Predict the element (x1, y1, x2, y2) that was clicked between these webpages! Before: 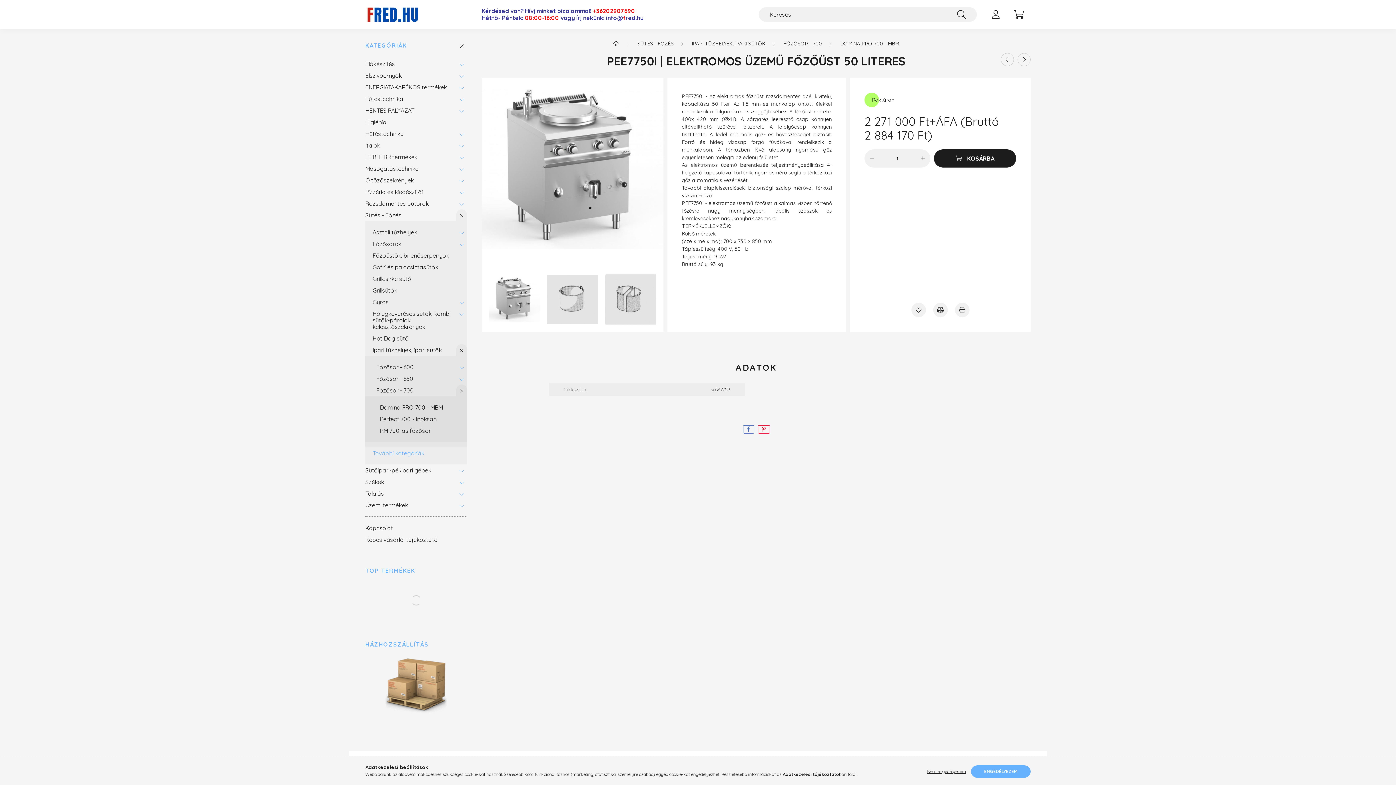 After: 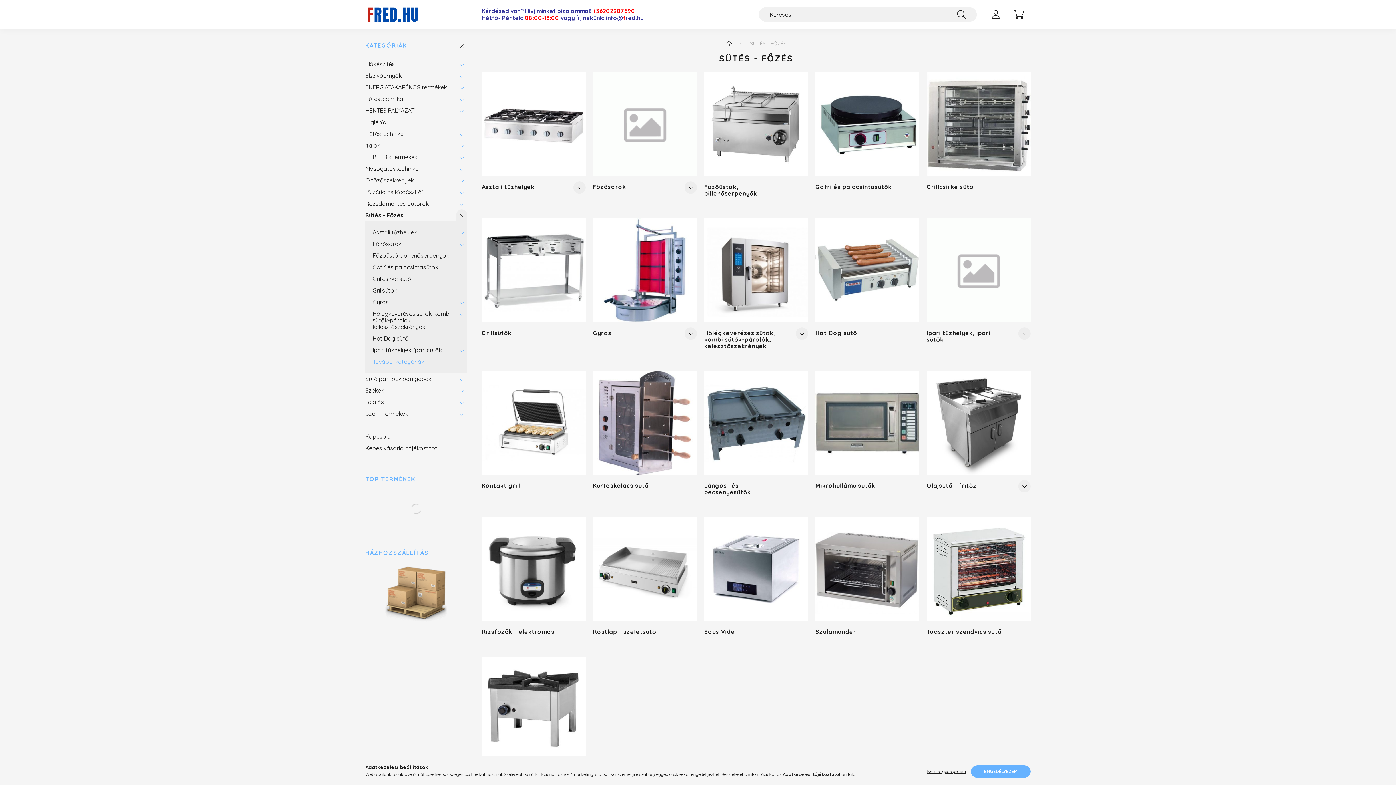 Action: bbox: (365, 209, 452, 221) label: Sütés - Főzés